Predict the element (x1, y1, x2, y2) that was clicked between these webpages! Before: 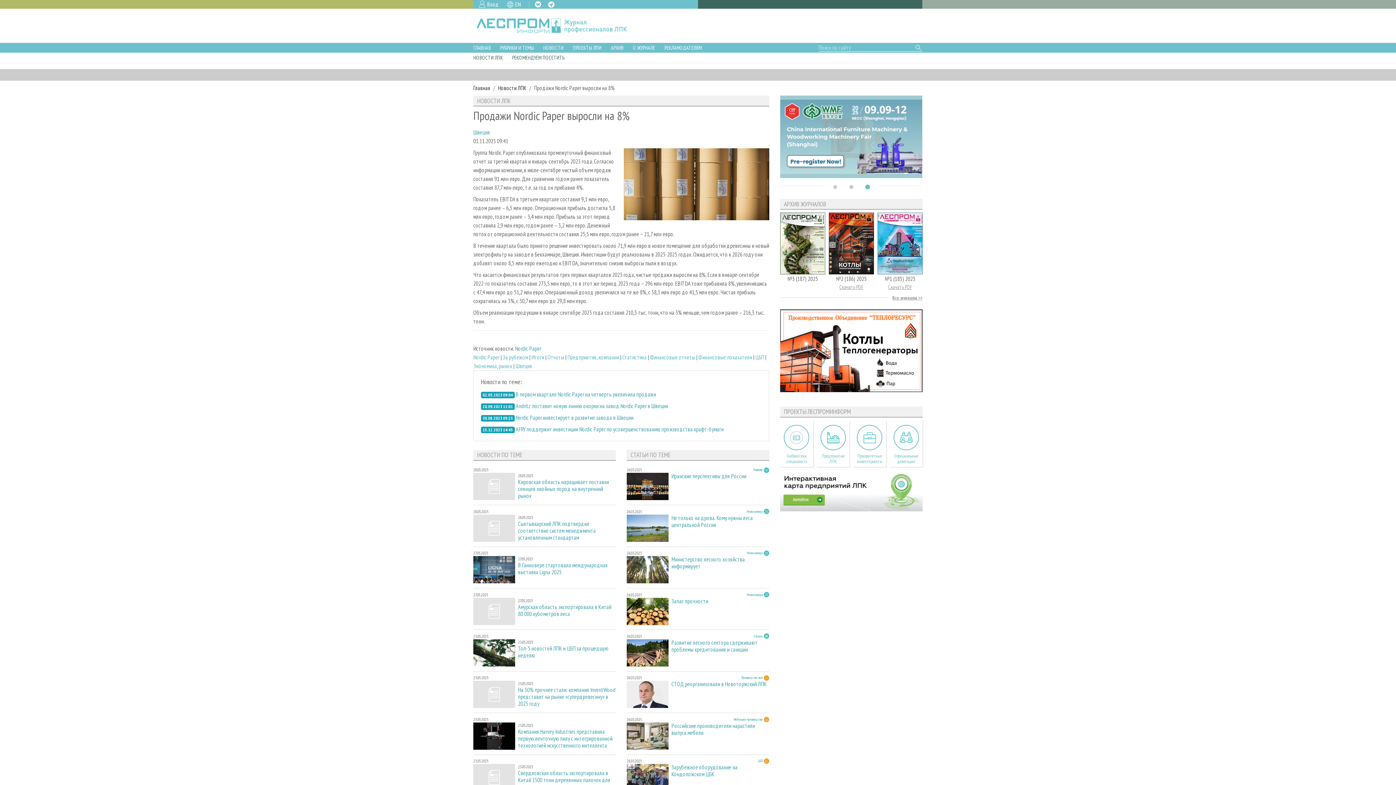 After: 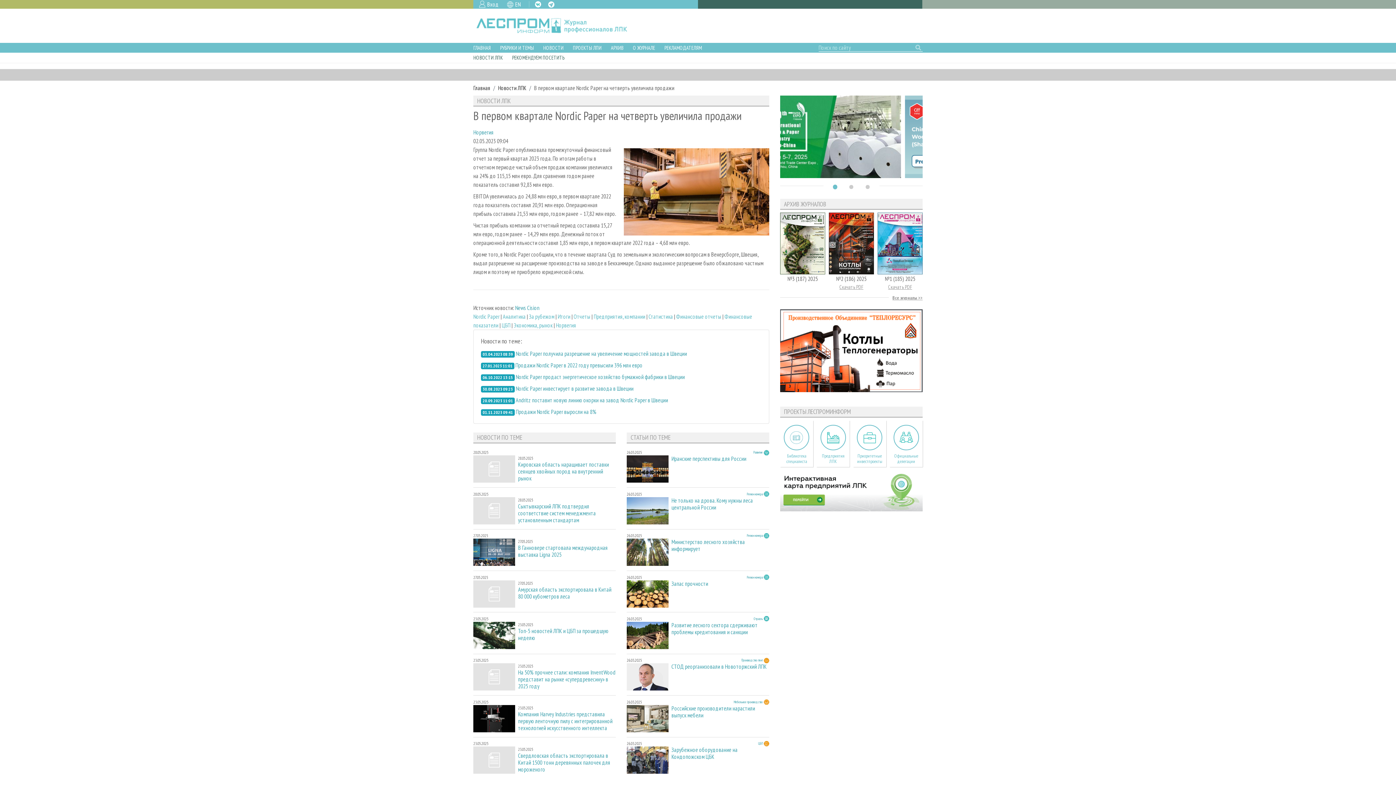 Action: label: В первом квартале Nordic Paper на четверть увеличила продажи bbox: (515, 390, 656, 398)